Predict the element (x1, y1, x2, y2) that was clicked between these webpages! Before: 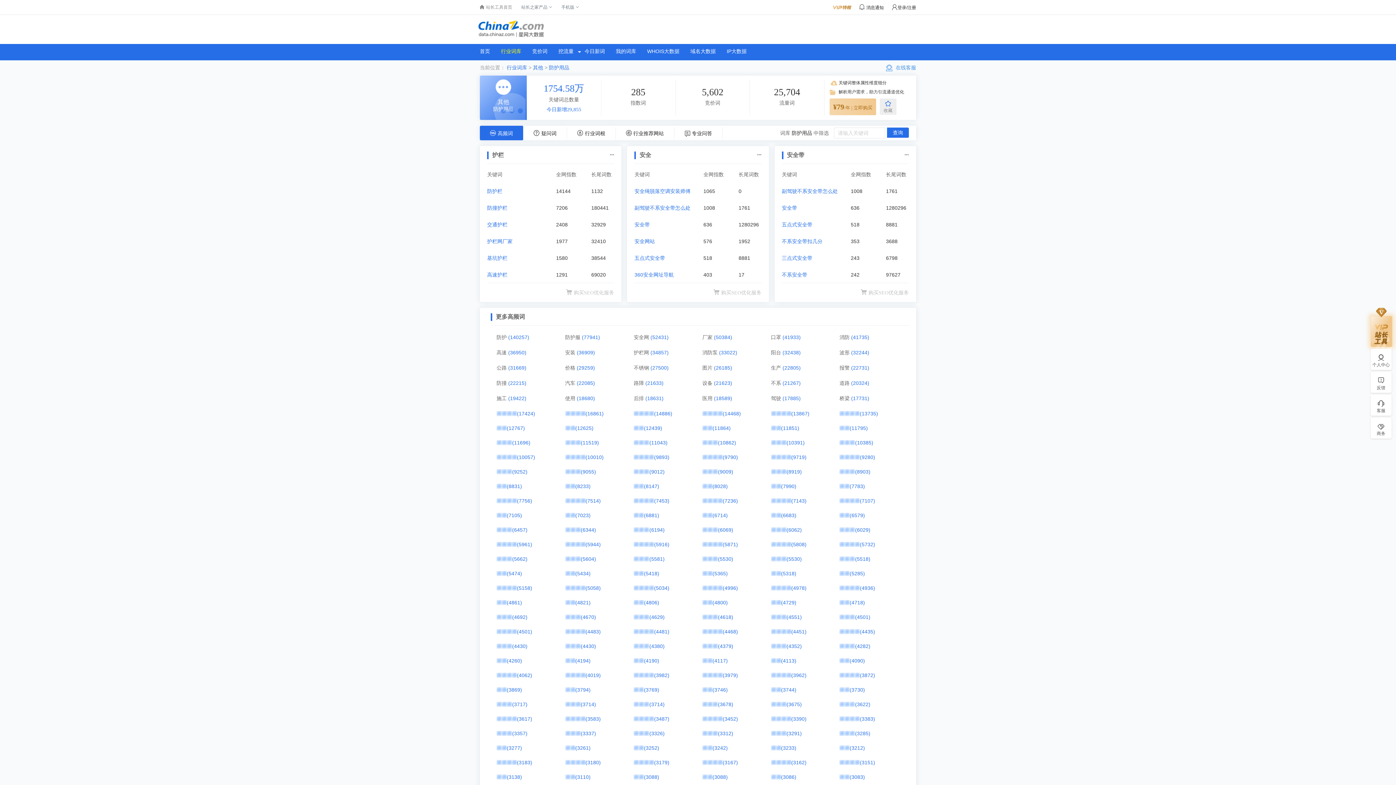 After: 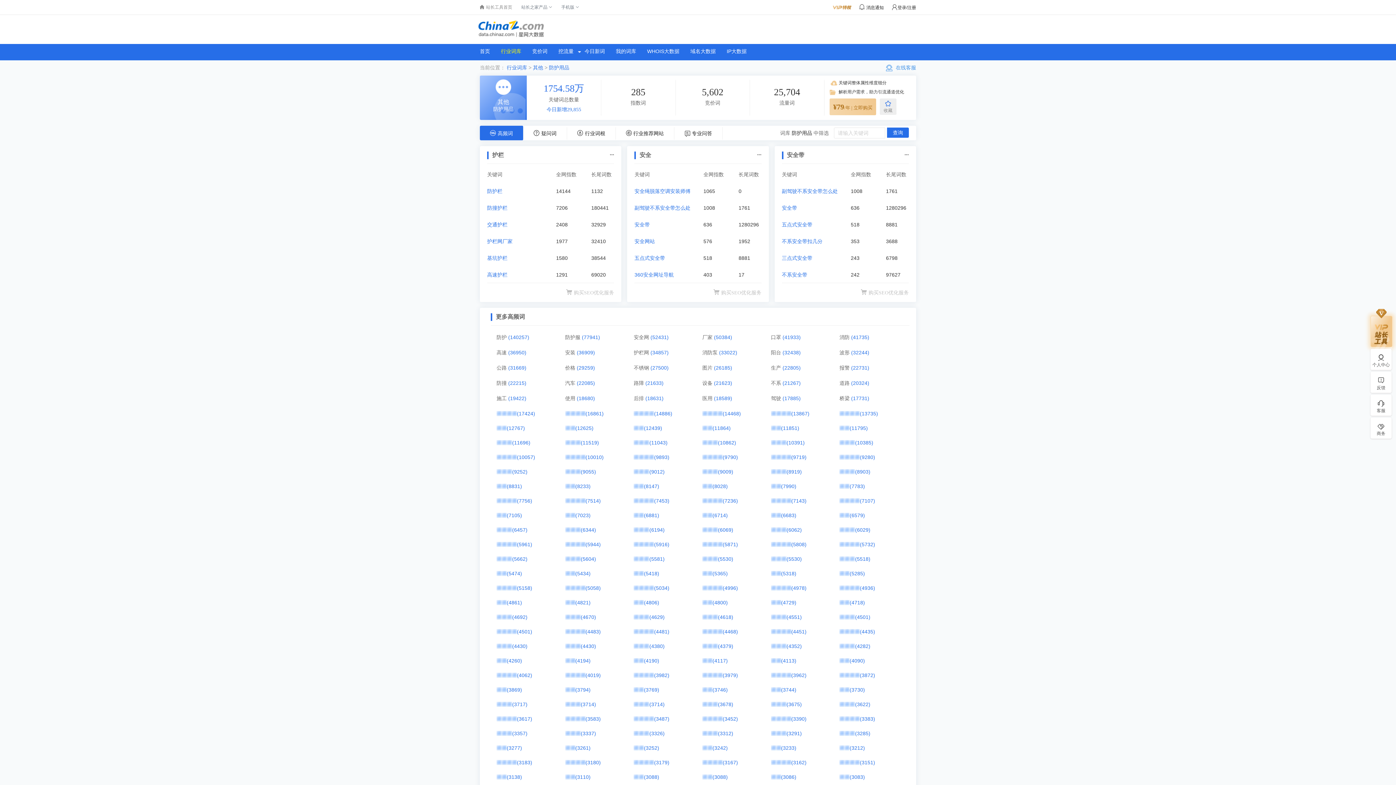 Action: label: (6881) bbox: (644, 512, 659, 518)